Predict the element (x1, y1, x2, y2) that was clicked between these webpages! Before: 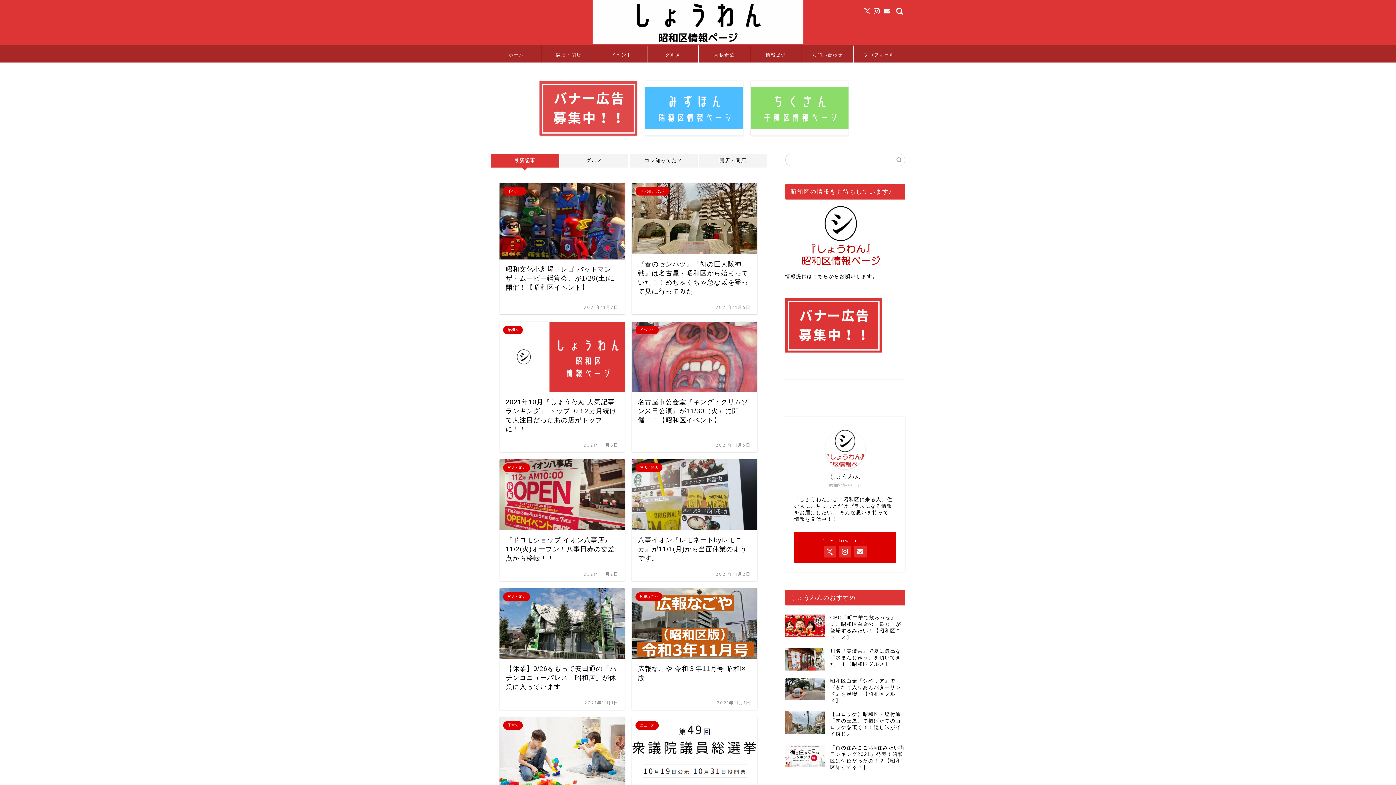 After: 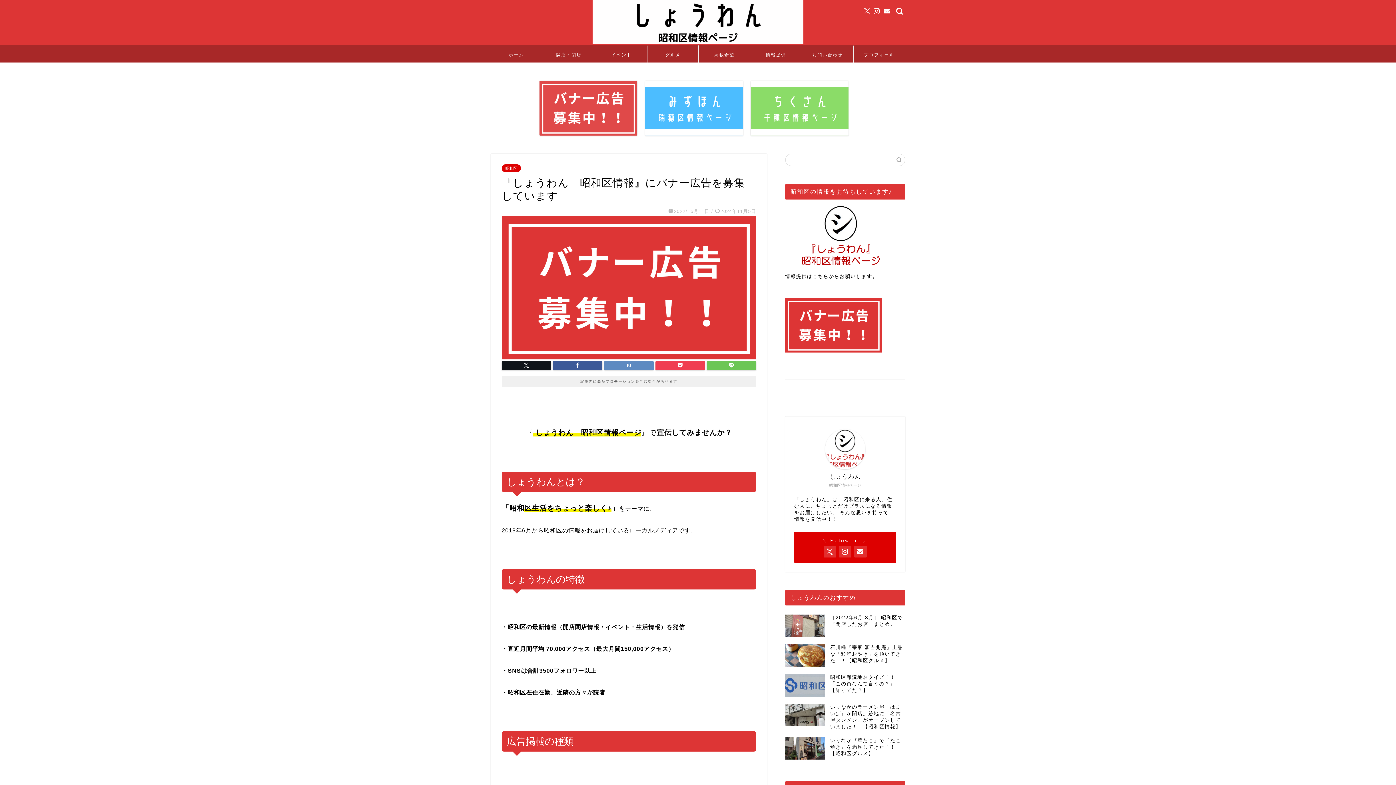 Action: bbox: (539, 80, 637, 135)